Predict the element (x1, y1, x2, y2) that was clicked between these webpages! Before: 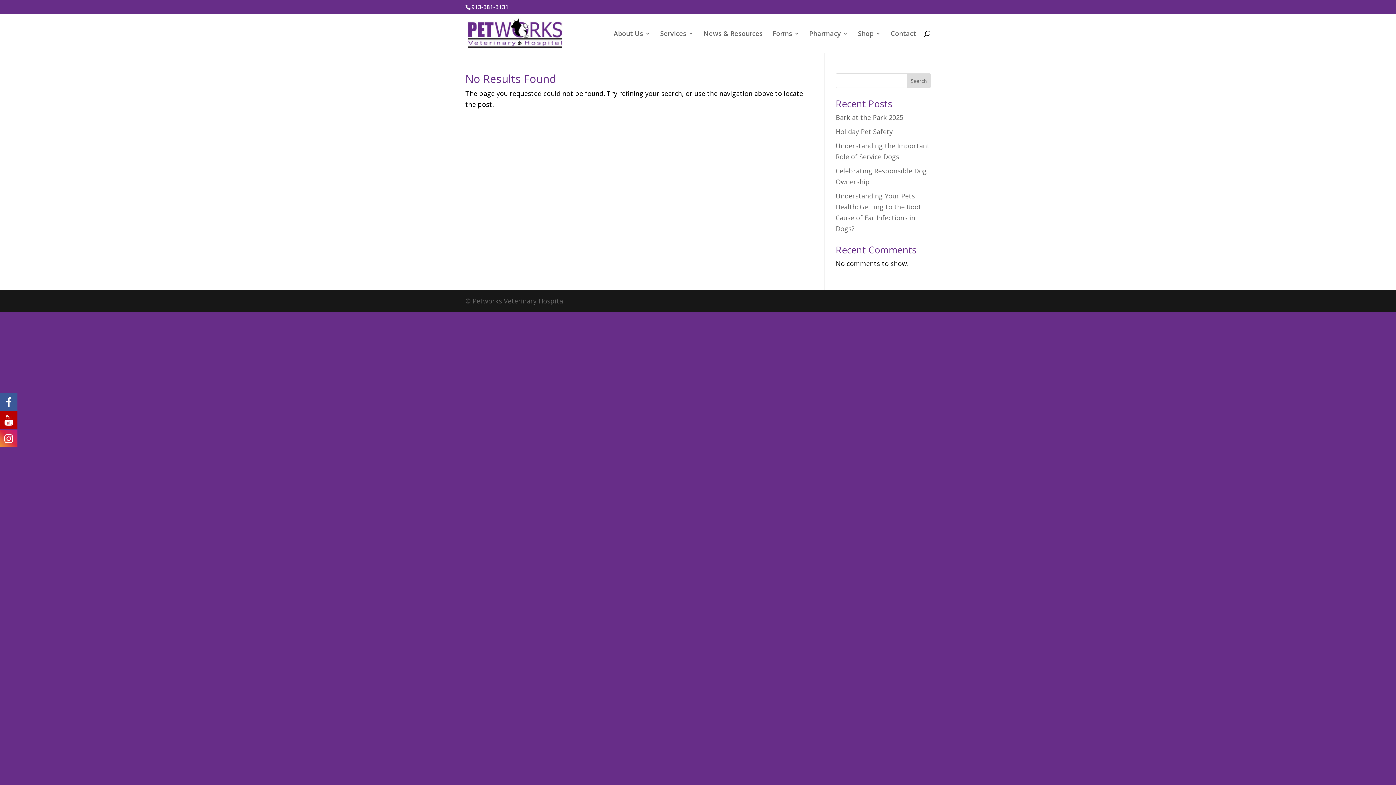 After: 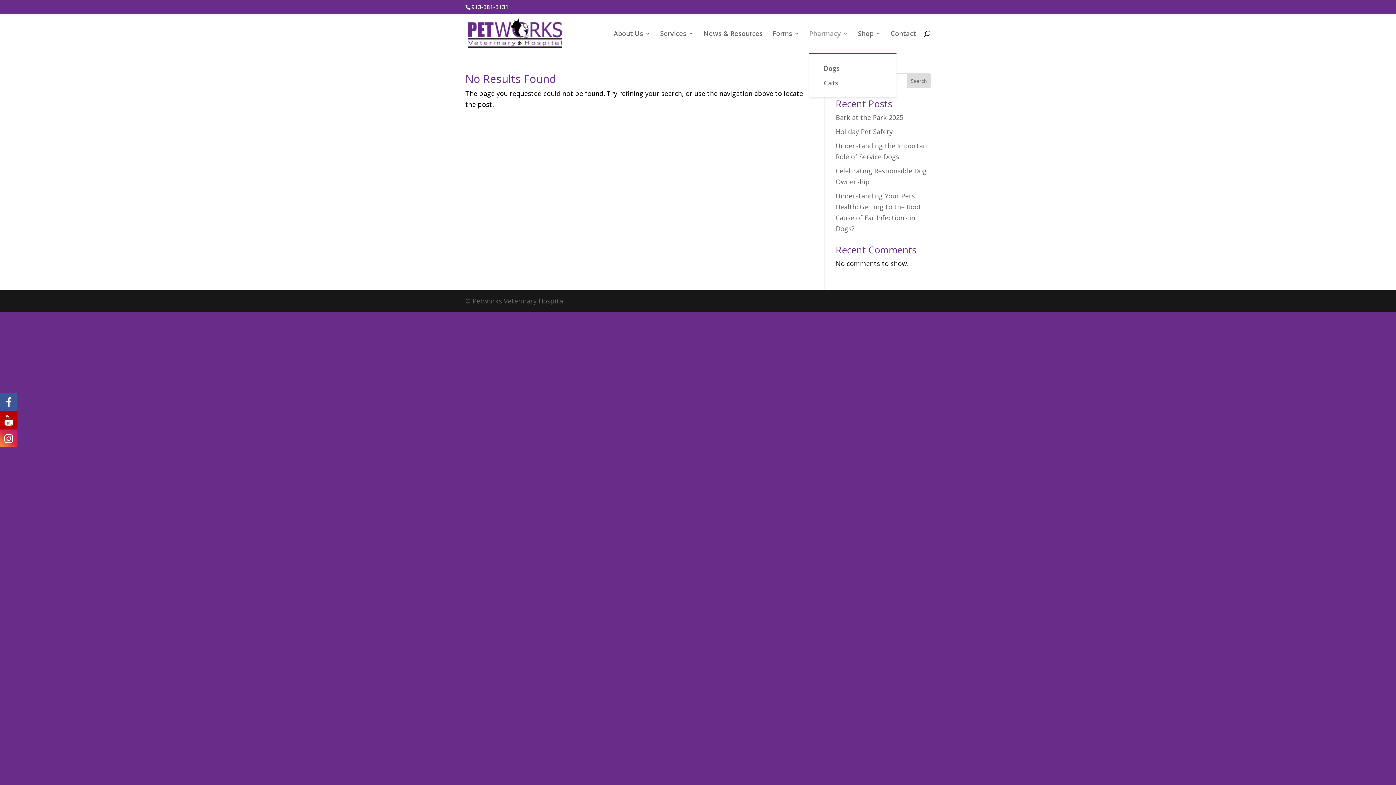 Action: bbox: (809, 30, 848, 52) label: Pharmacy